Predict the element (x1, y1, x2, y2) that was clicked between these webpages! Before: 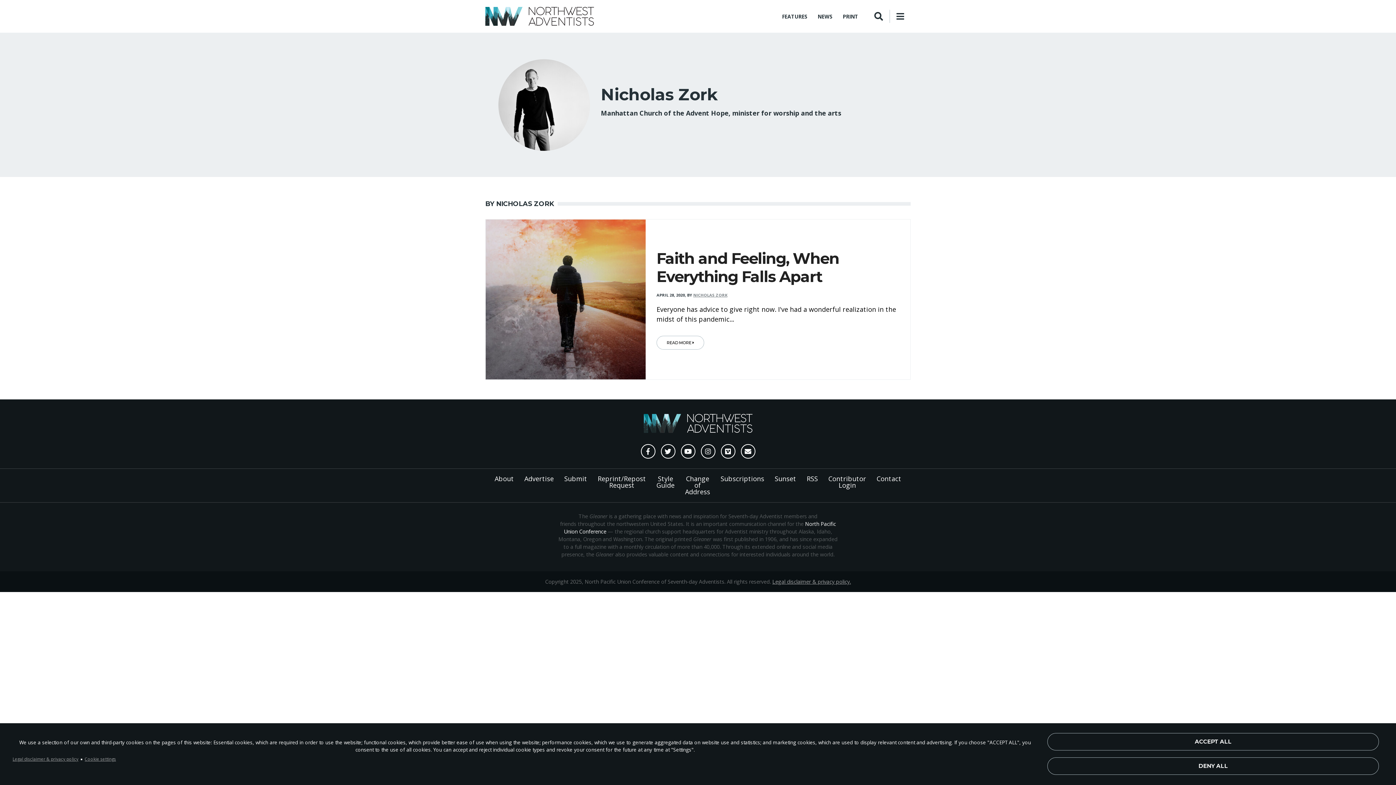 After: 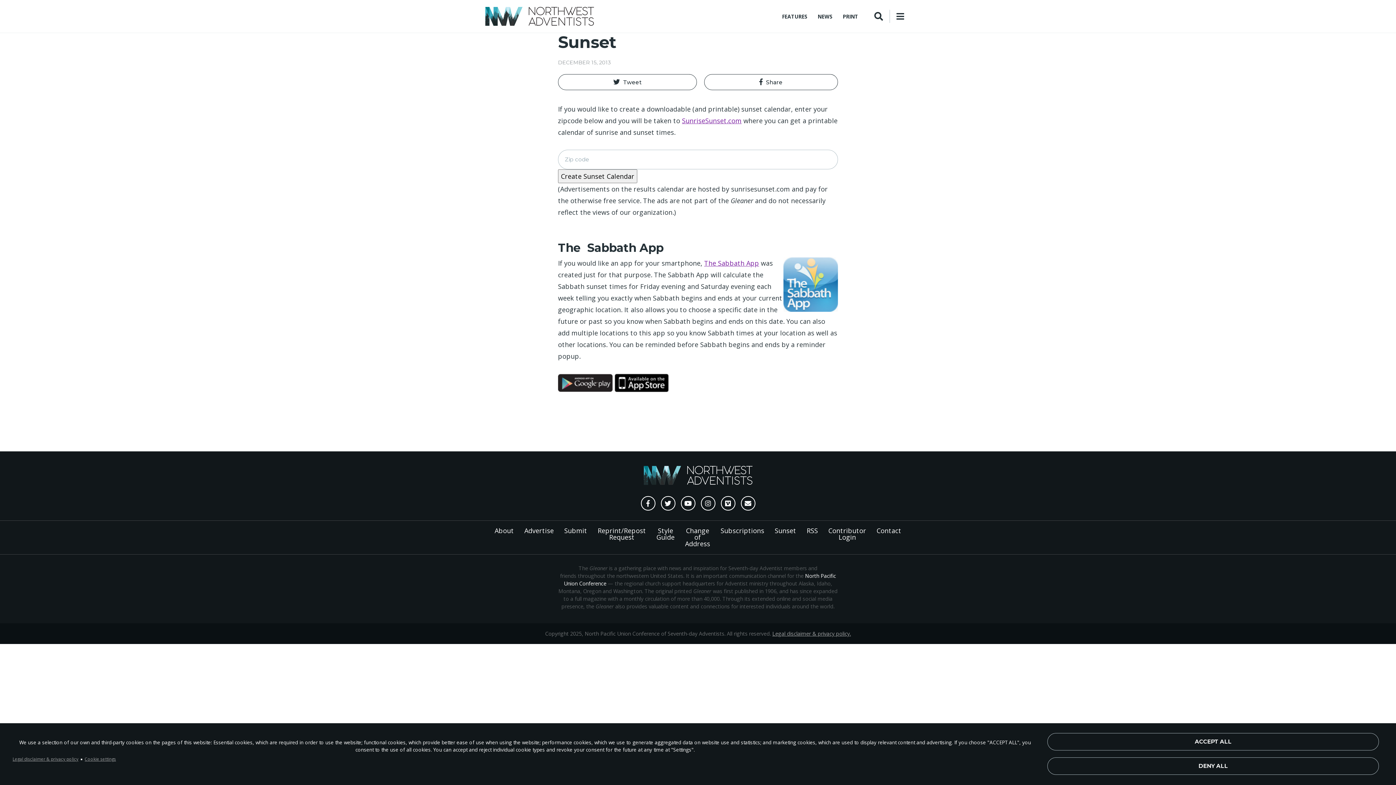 Action: bbox: (769, 469, 801, 489) label: Sunset